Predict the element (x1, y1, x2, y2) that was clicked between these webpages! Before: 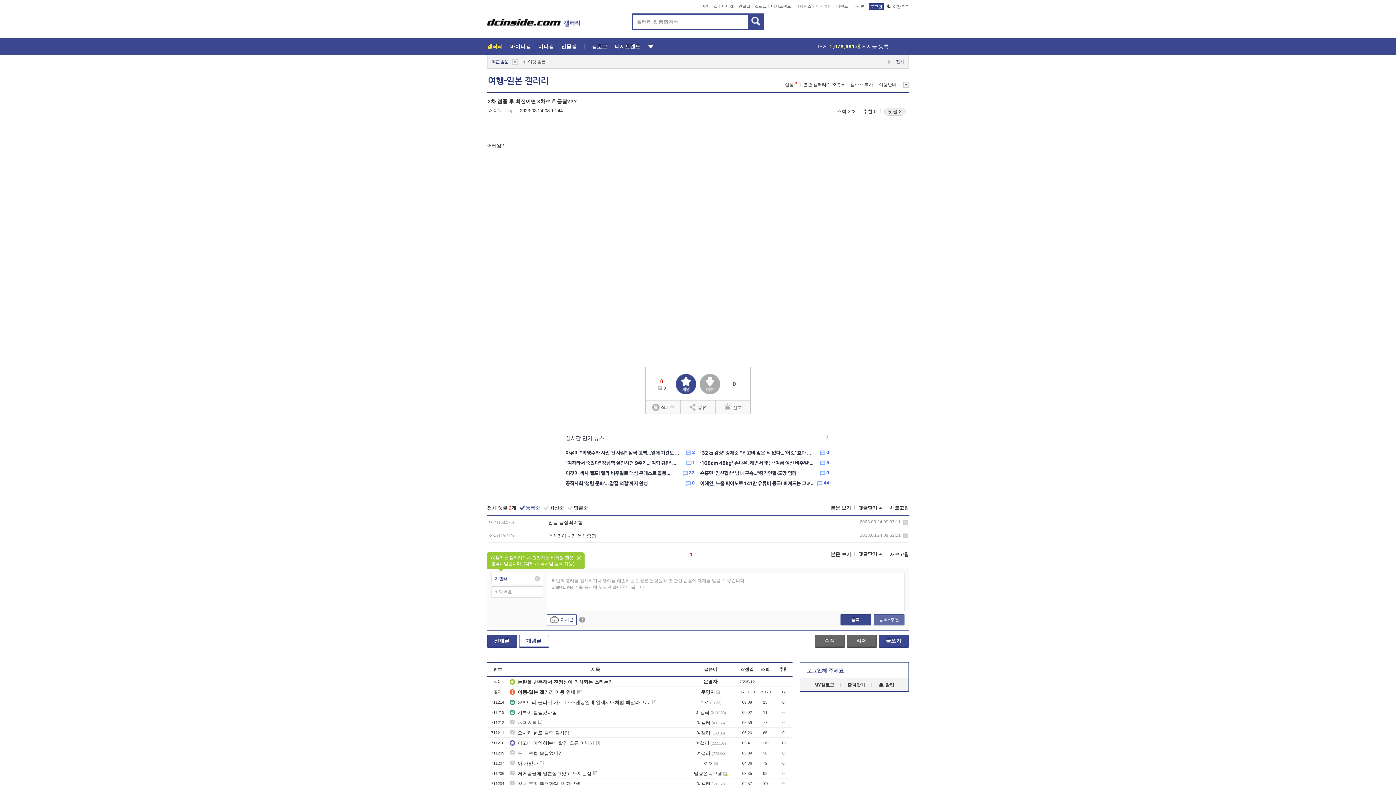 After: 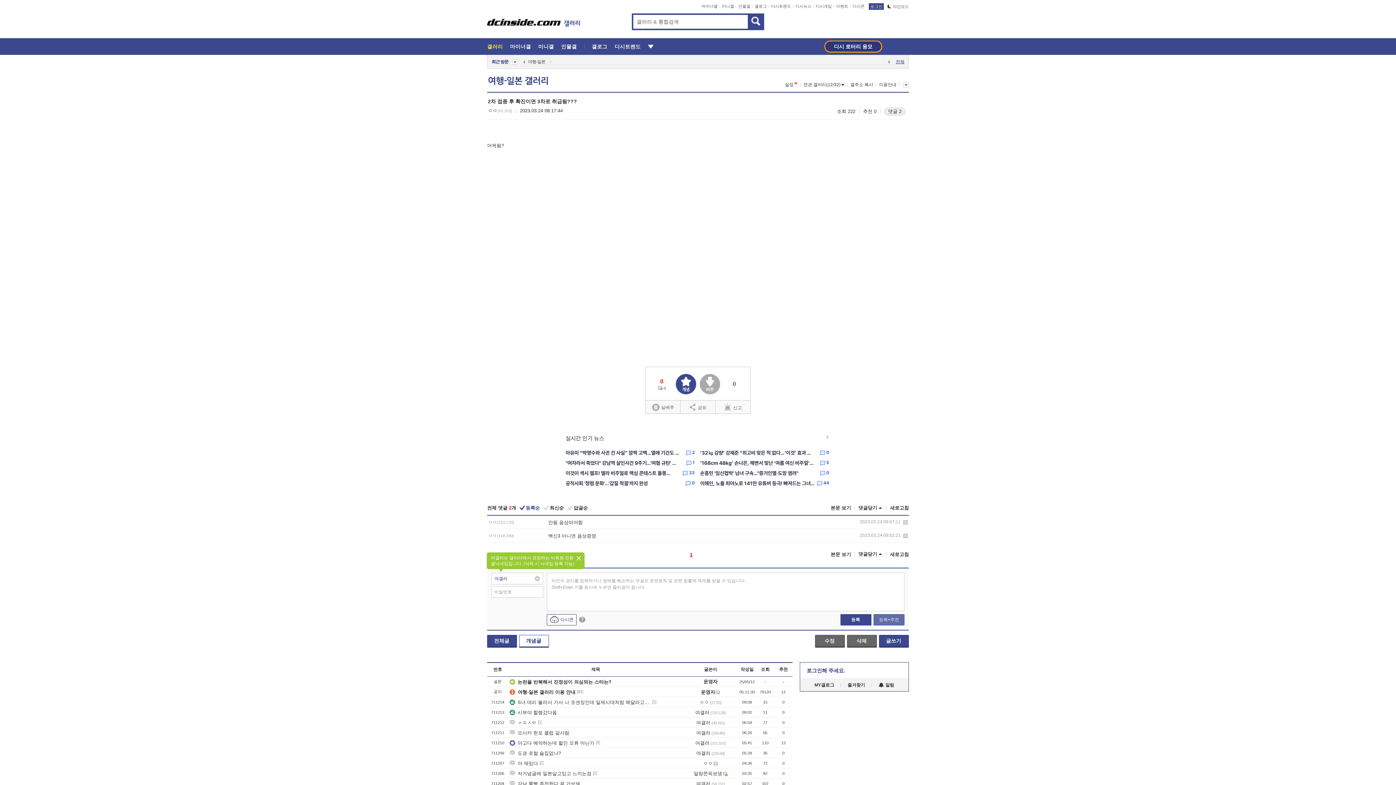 Action: label: 새로고침 bbox: (882, 504, 909, 511)